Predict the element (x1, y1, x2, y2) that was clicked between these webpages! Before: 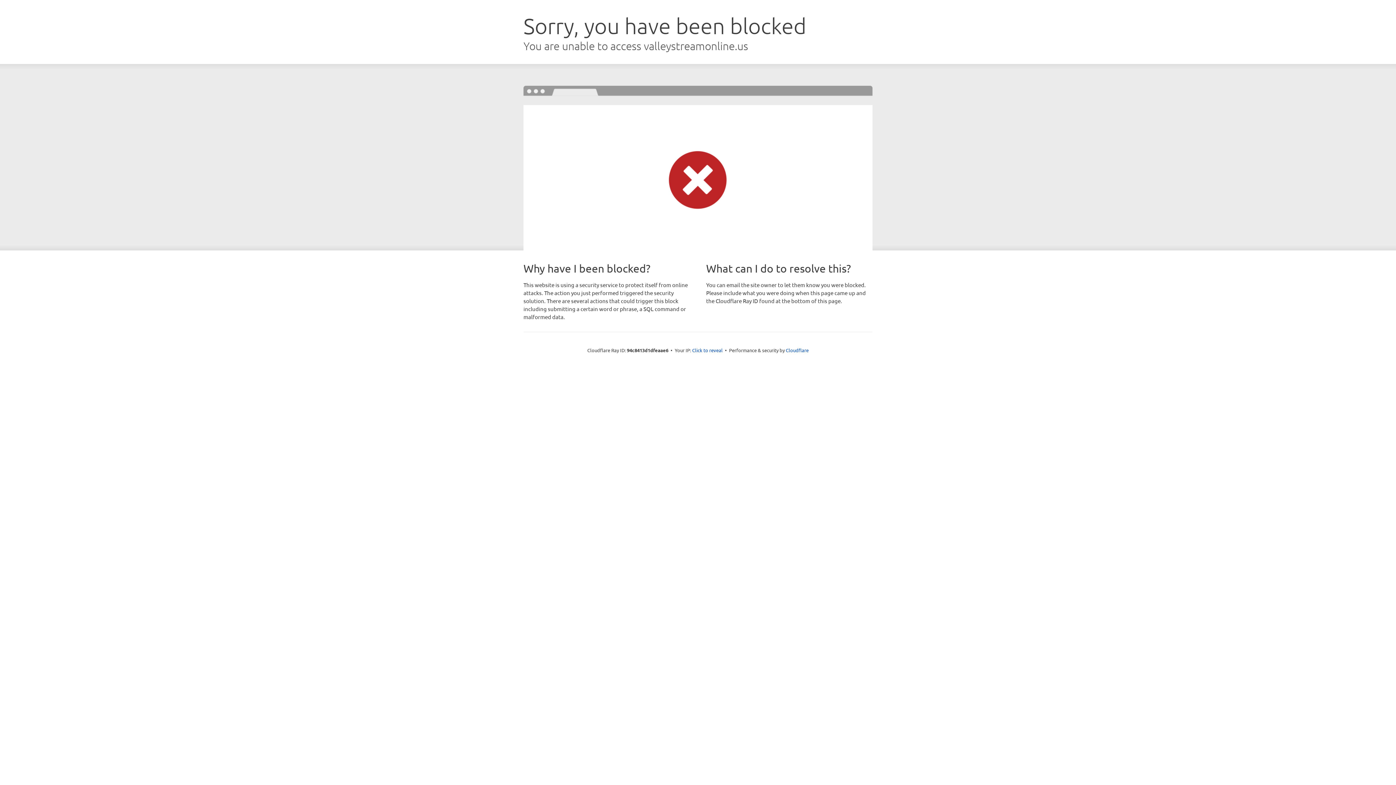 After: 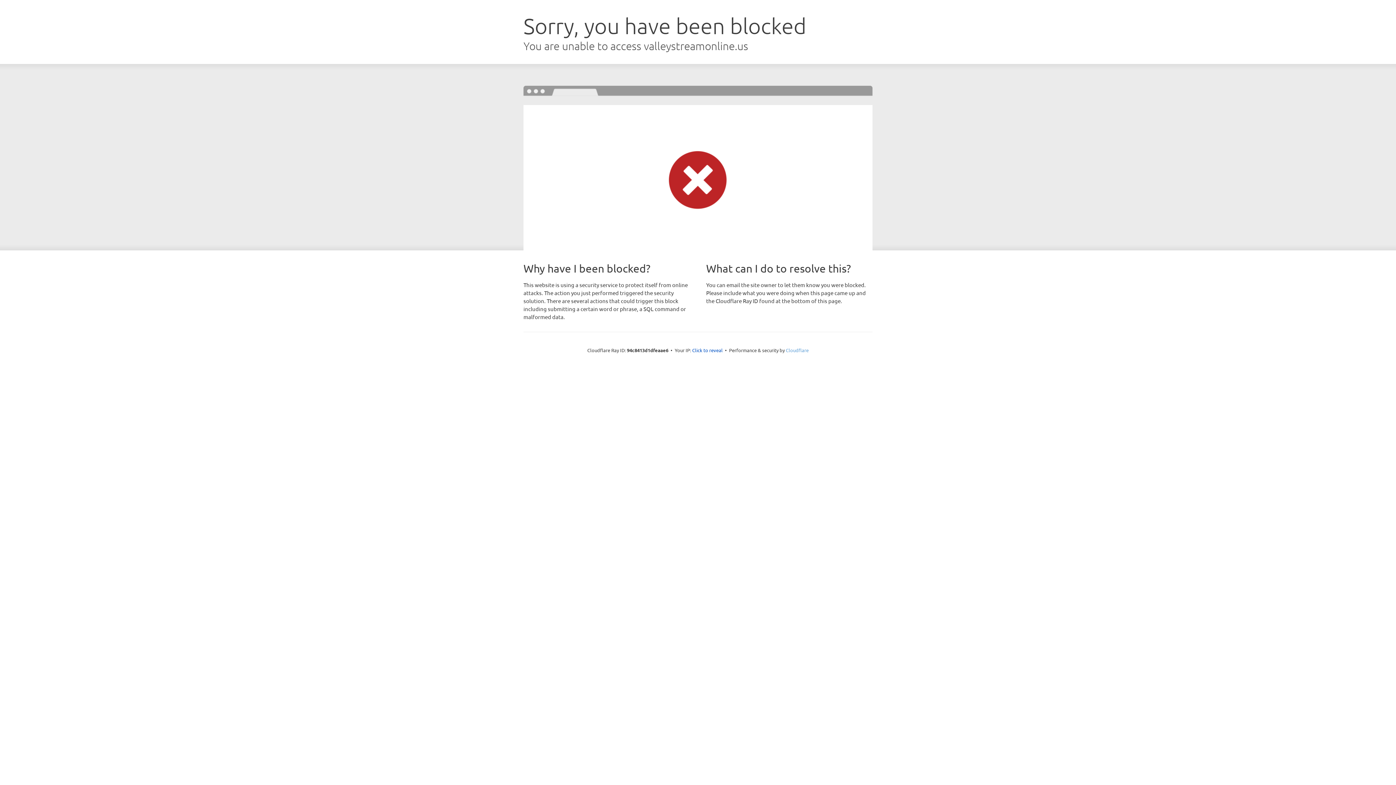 Action: label: Cloudflare bbox: (786, 347, 808, 353)